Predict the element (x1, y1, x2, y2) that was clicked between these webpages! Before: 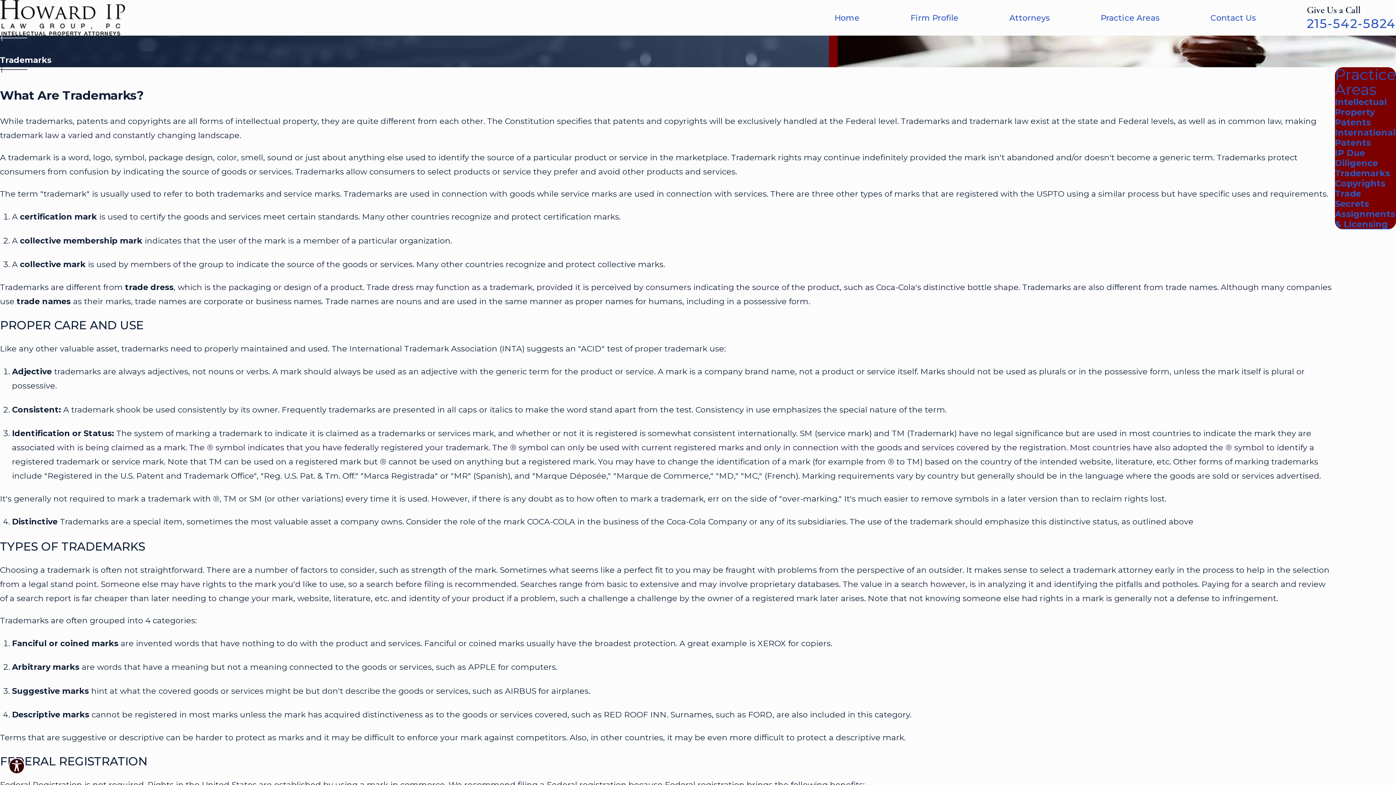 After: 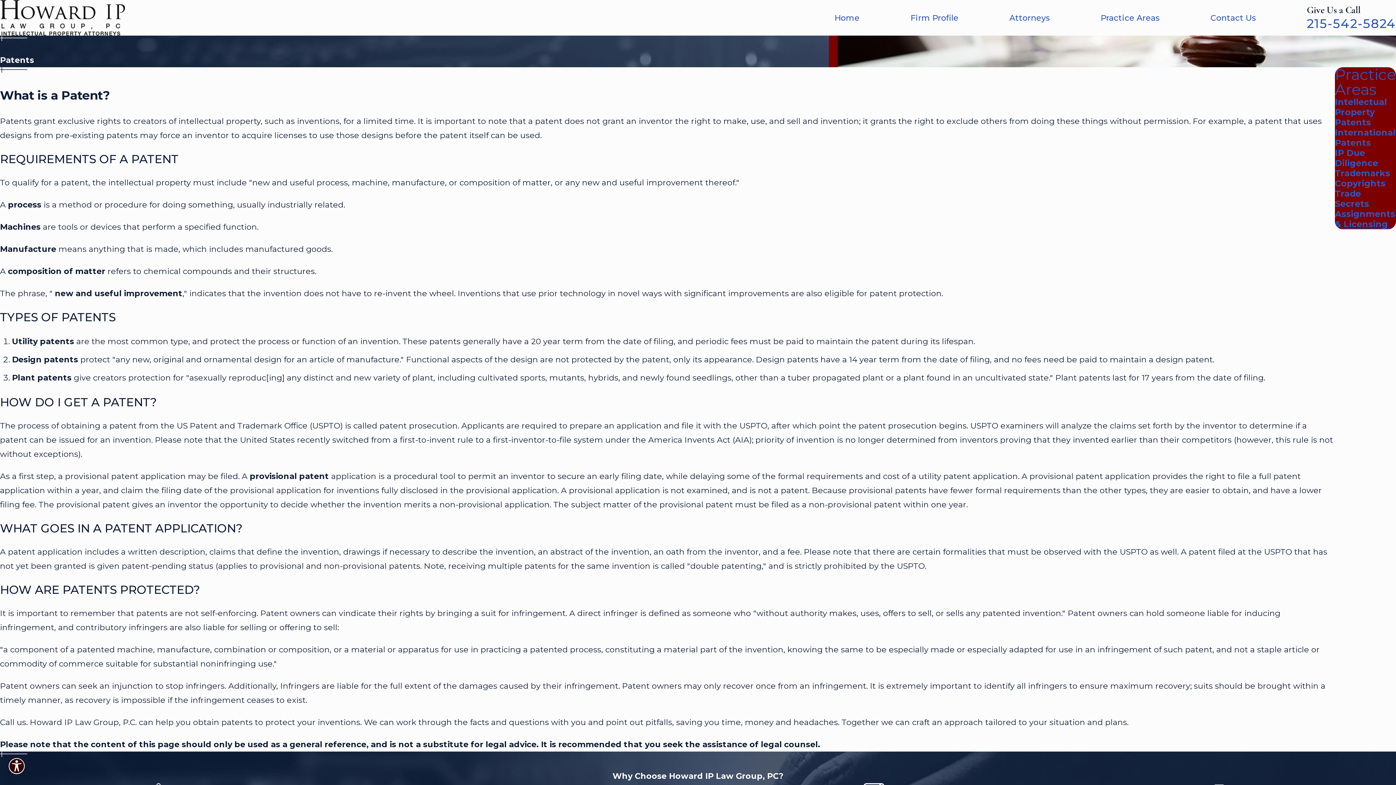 Action: label: Patents bbox: (1335, 117, 1396, 127)